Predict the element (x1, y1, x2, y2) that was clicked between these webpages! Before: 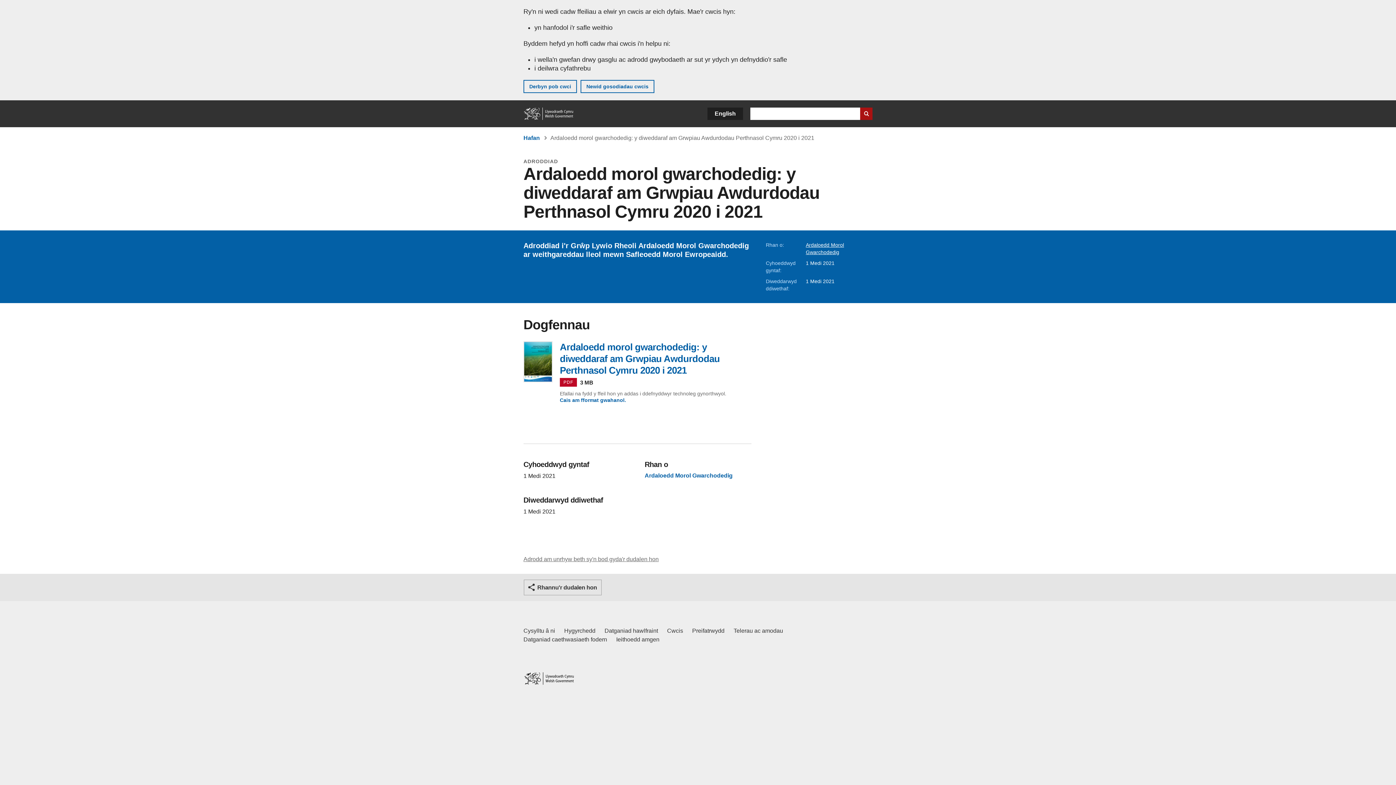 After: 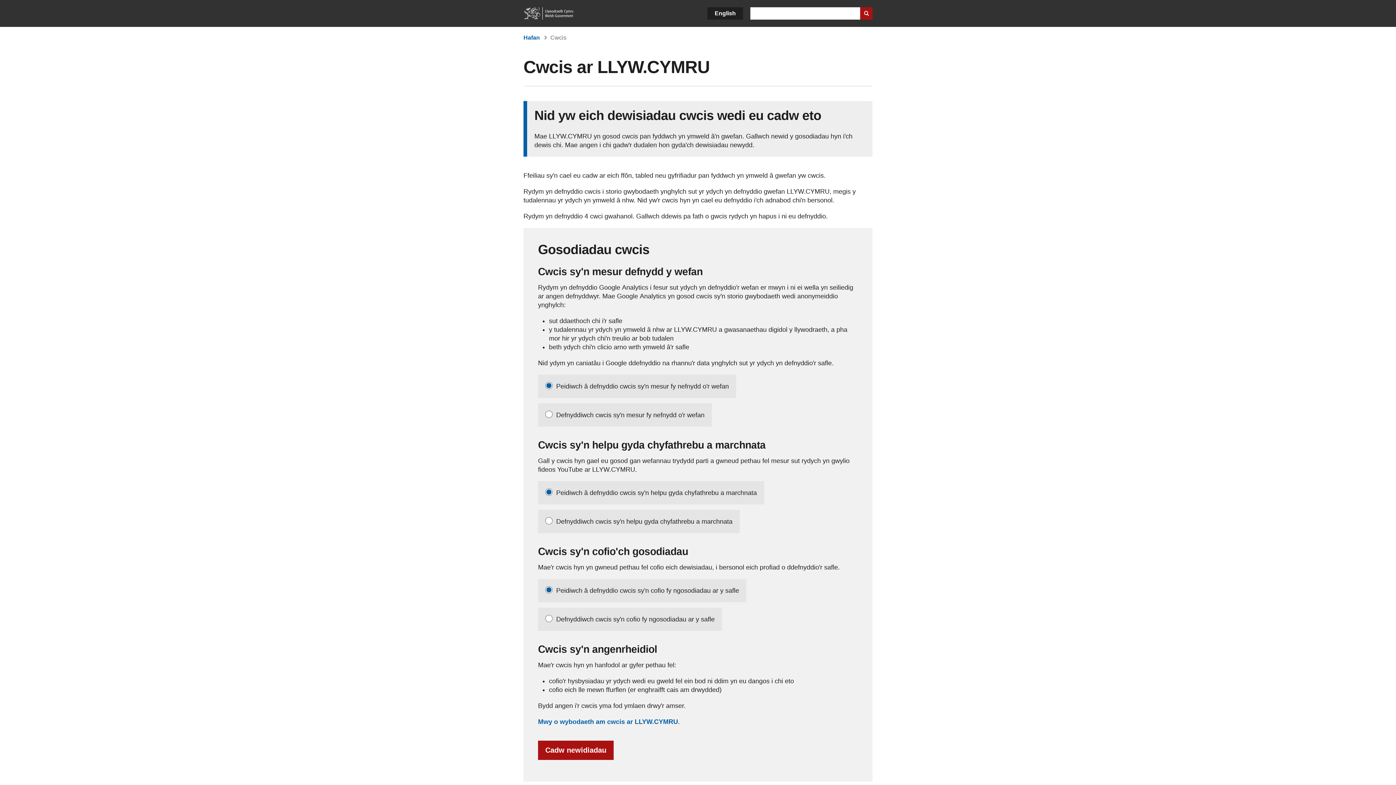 Action: label: Cwcis ar LLYW.CYMRU bbox: (667, 626, 683, 635)